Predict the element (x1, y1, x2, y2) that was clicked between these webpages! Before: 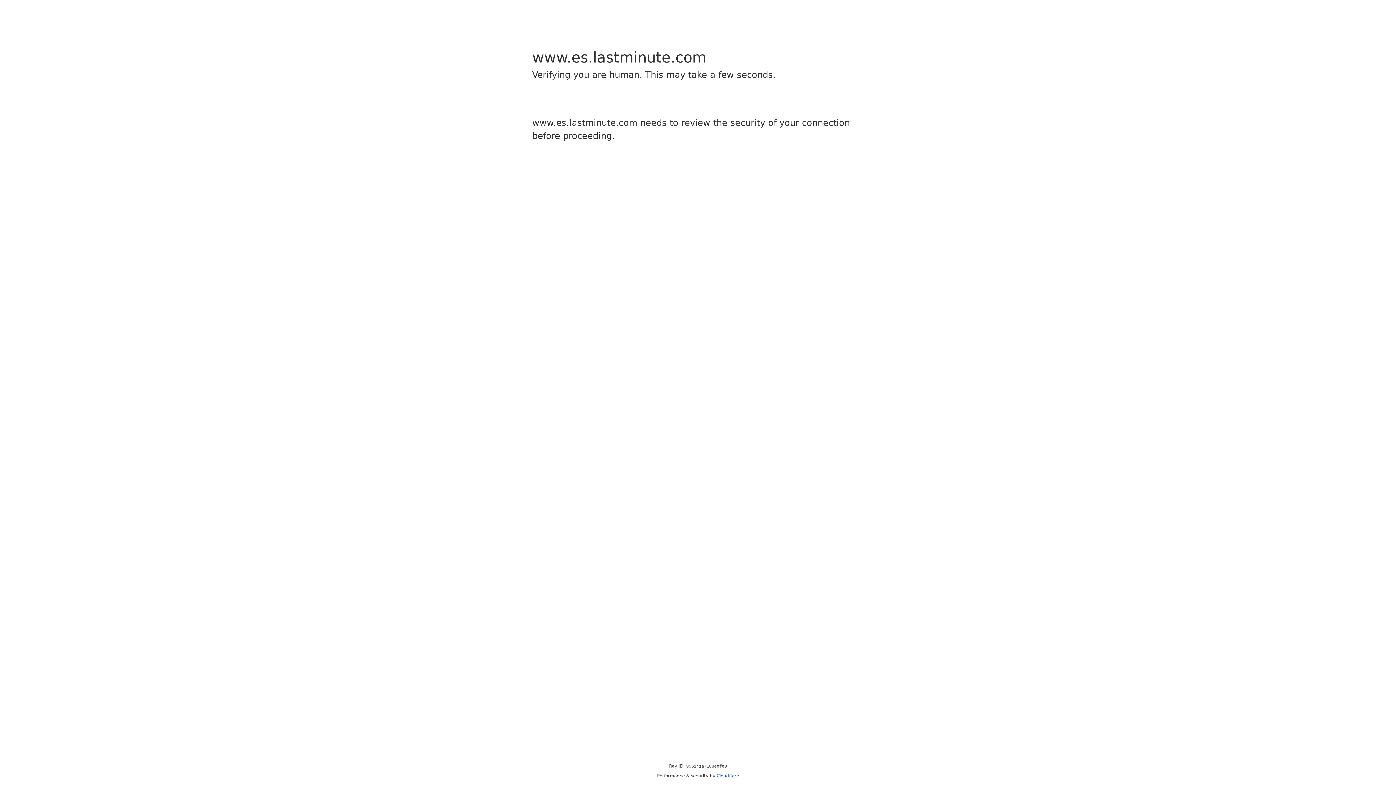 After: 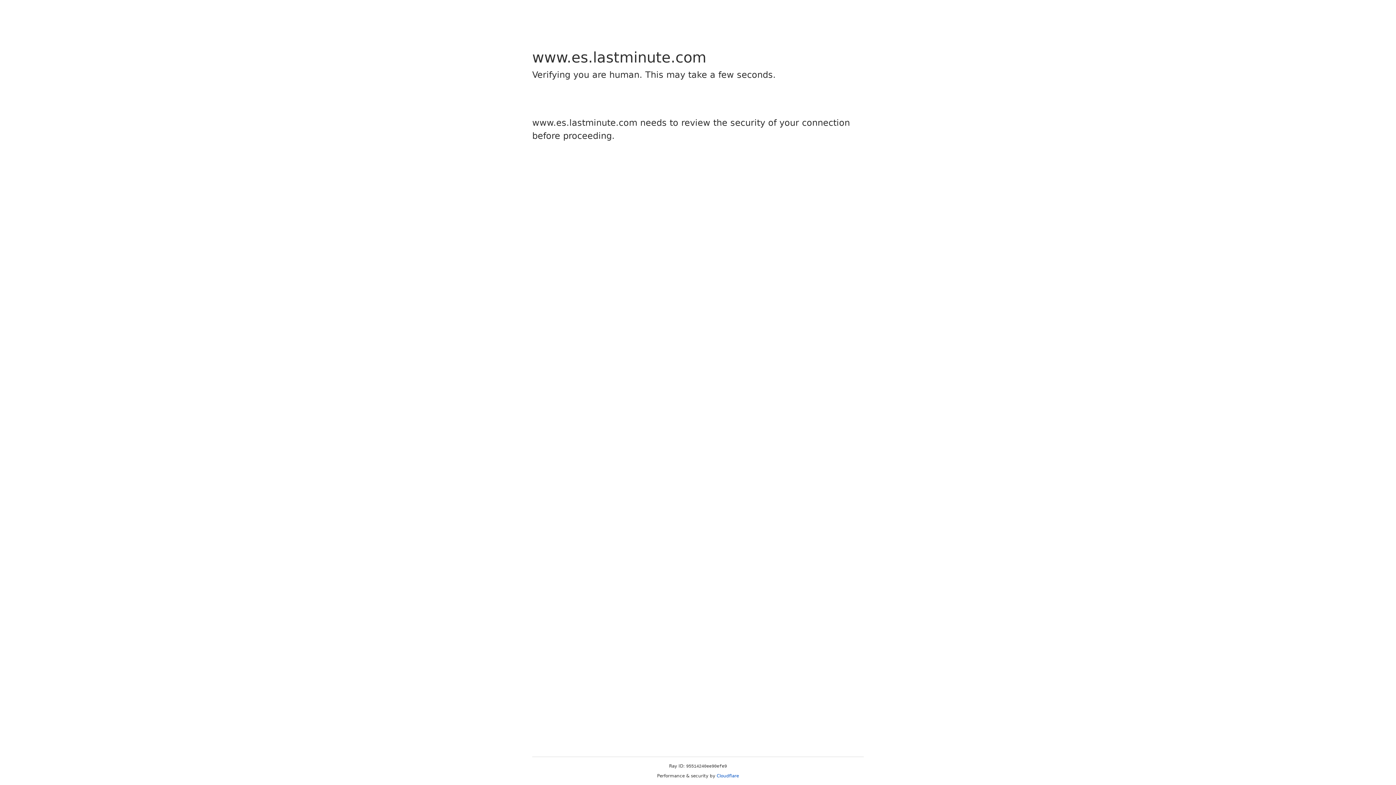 Action: label: Cloudflare bbox: (716, 773, 739, 778)